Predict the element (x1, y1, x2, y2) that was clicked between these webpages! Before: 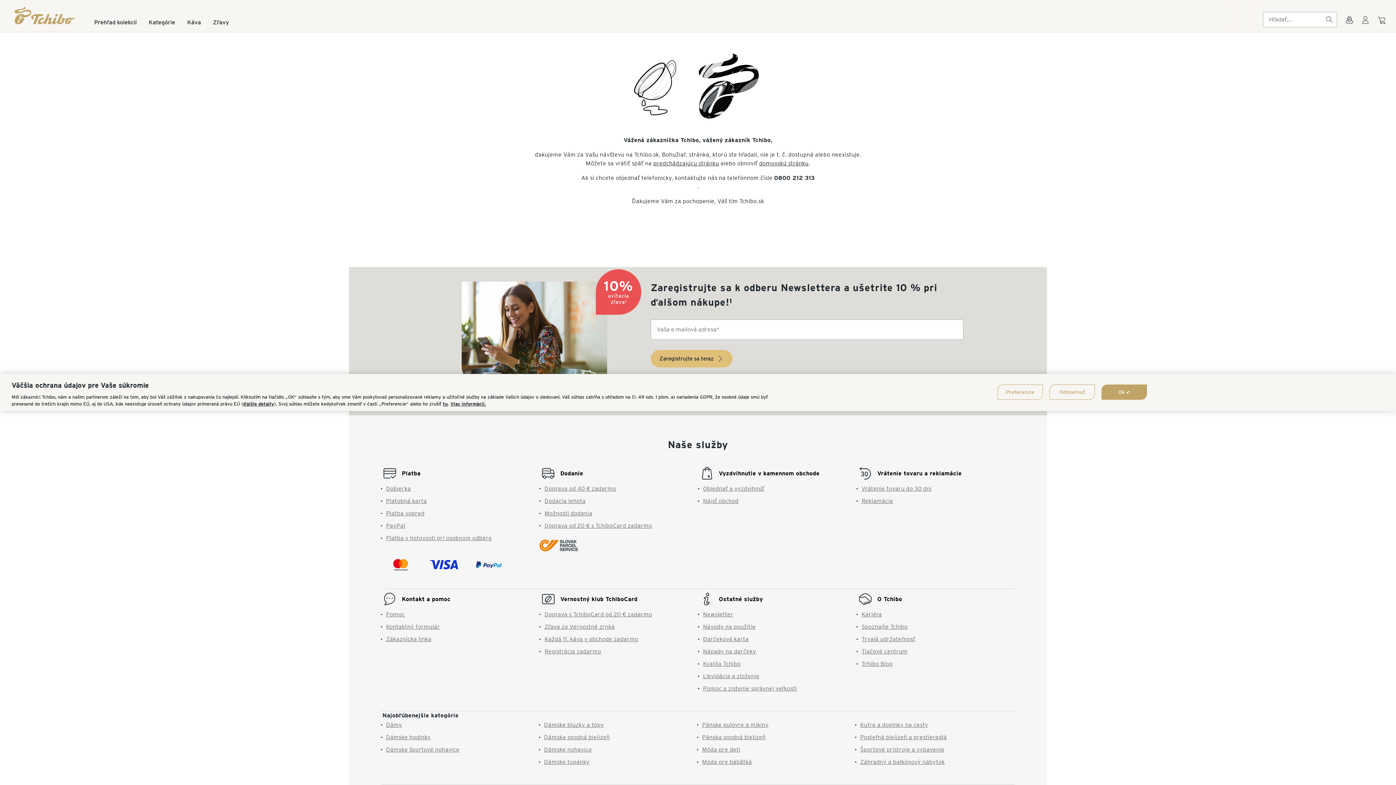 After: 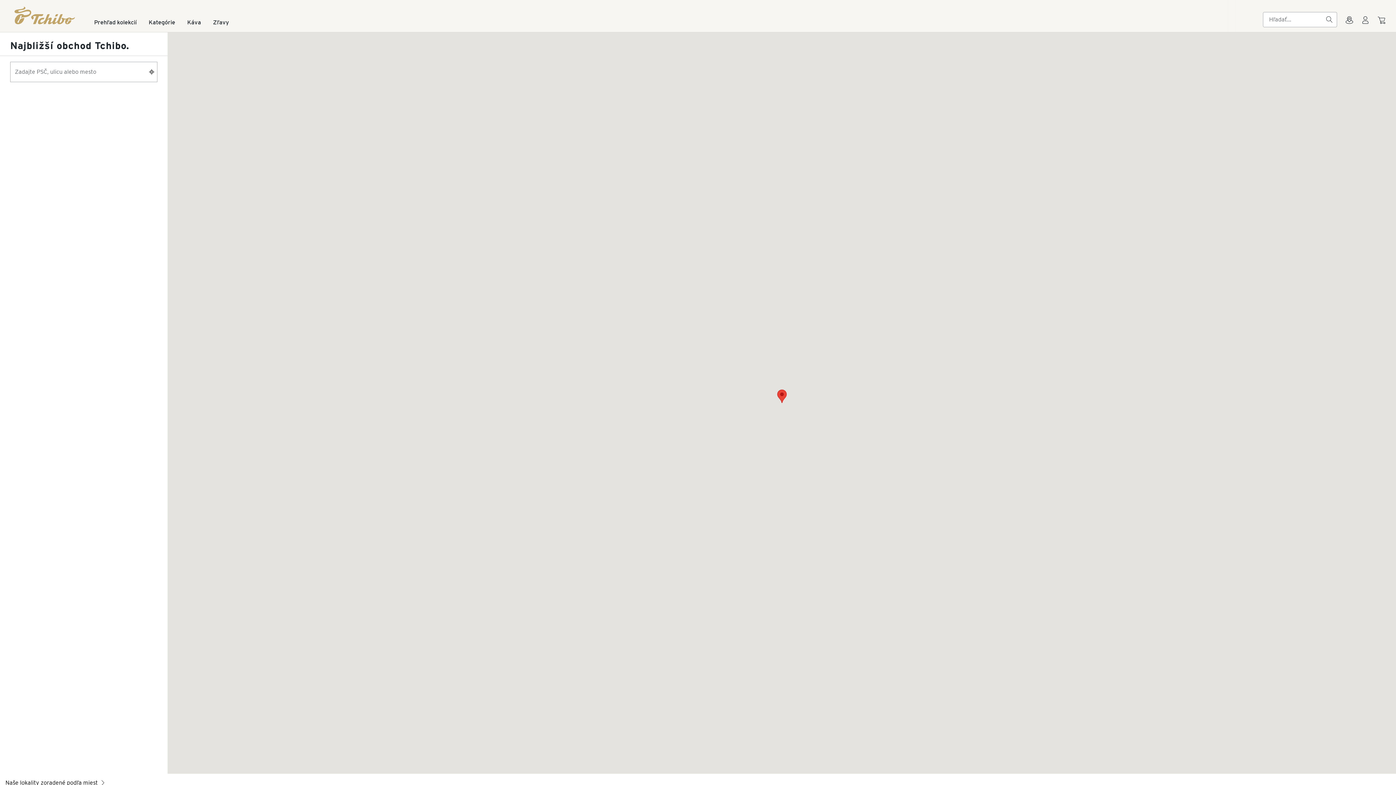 Action: bbox: (703, 415, 738, 422) label: Nájsť obchod